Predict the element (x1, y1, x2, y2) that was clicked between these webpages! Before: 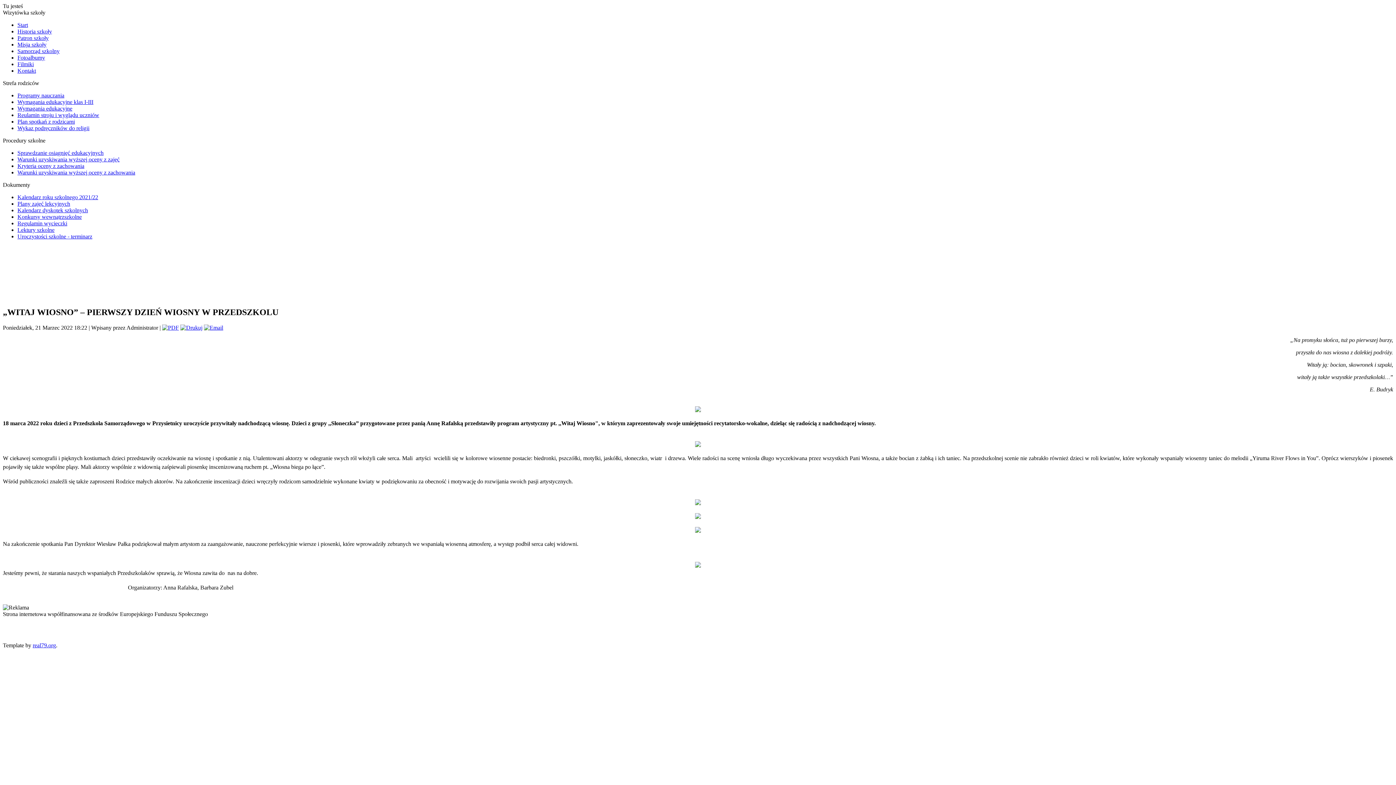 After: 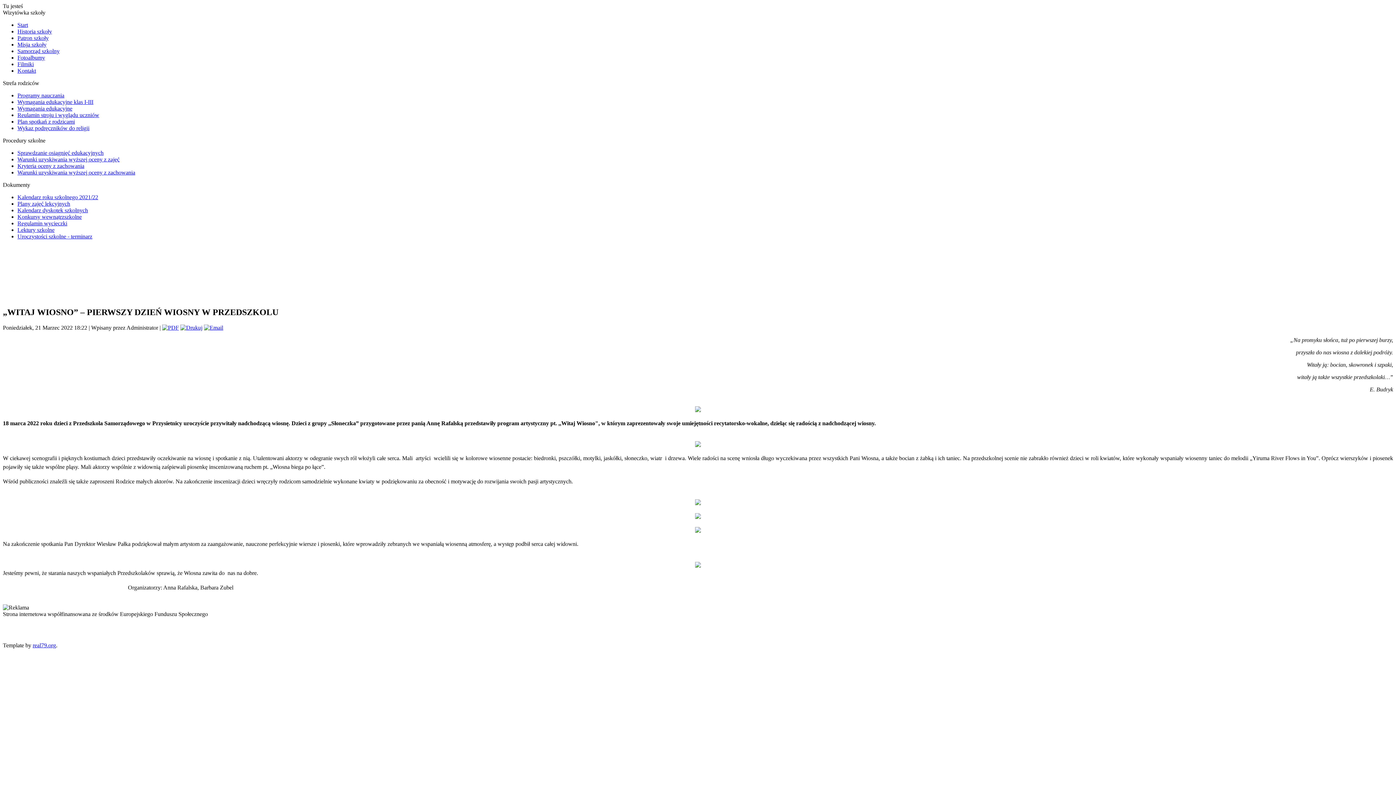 Action: label: Kryteria oceny z zachowania bbox: (17, 162, 84, 169)